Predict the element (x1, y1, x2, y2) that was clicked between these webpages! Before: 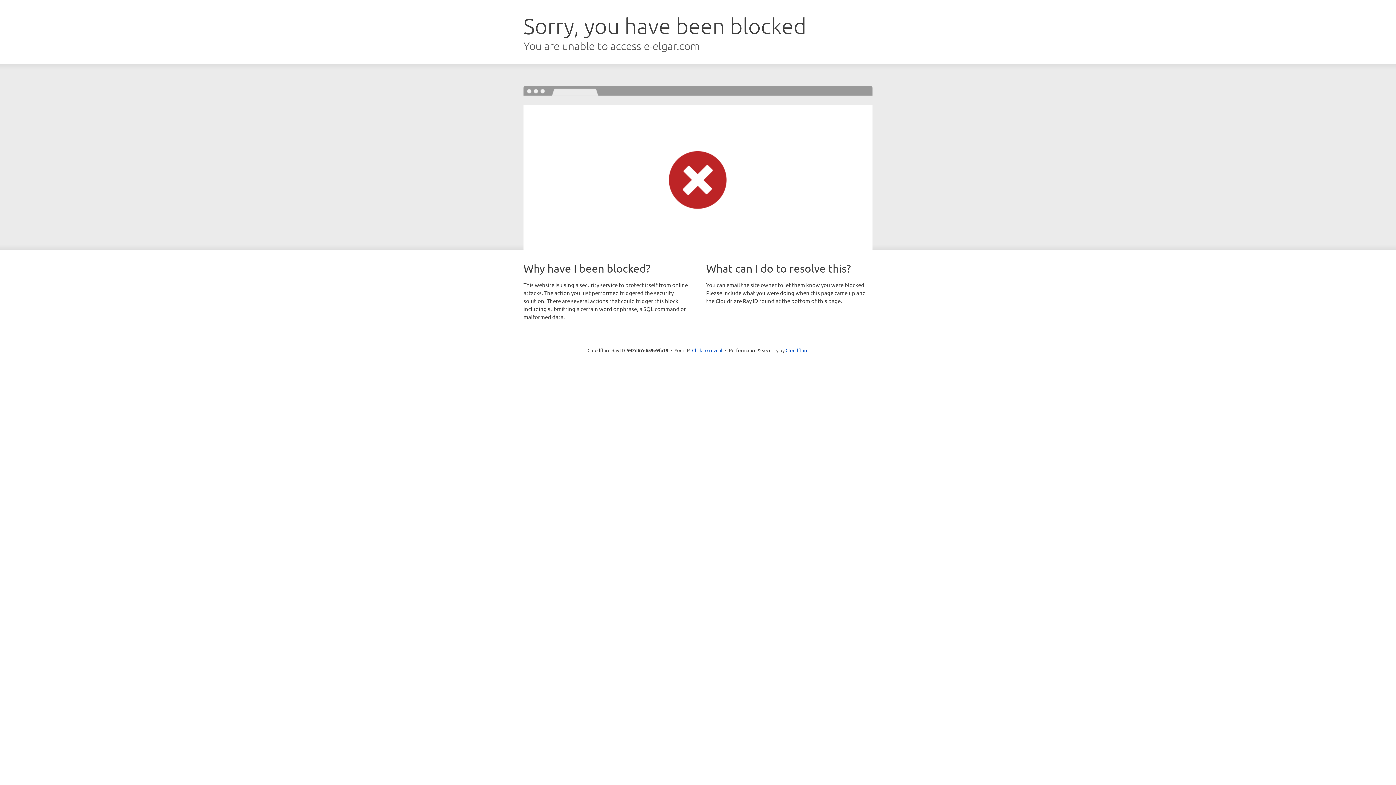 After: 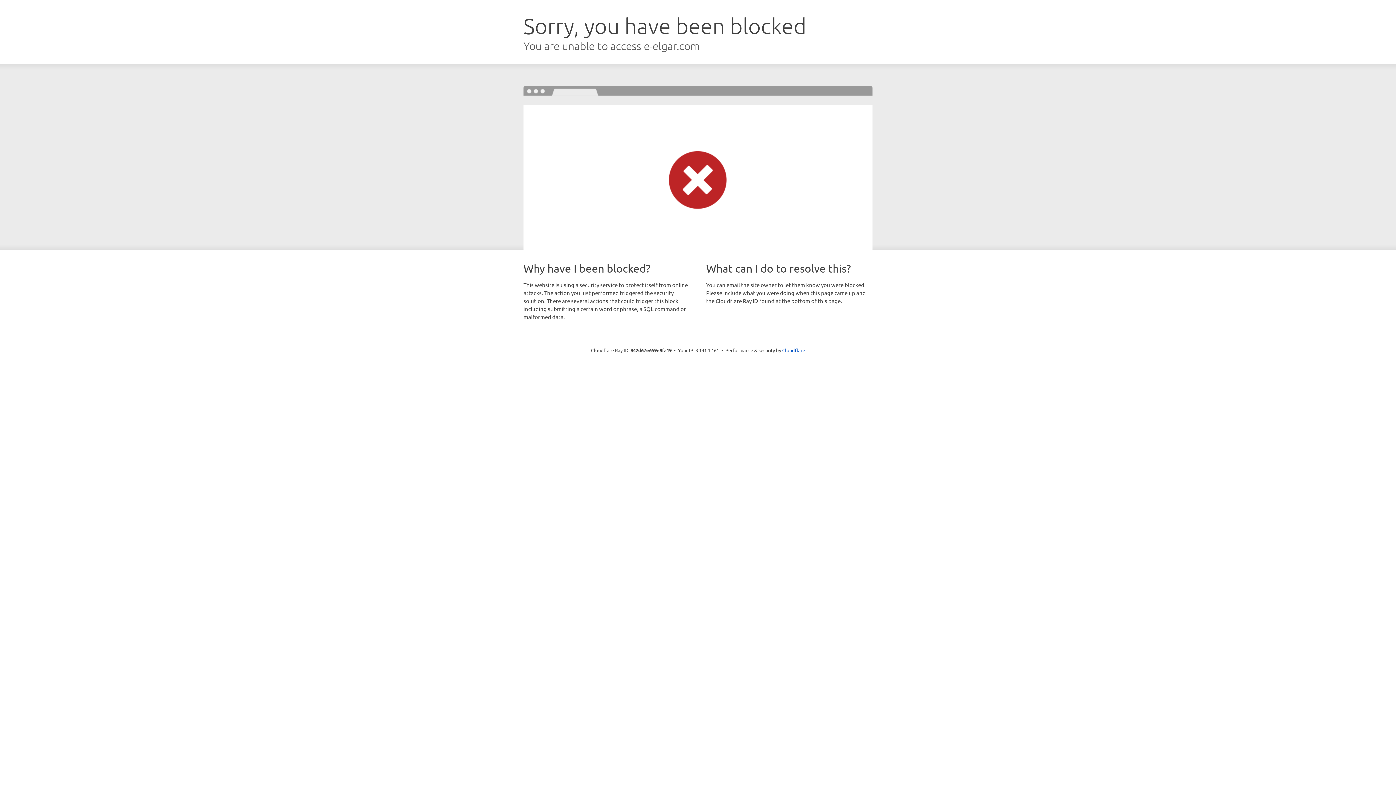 Action: label: Click to reveal bbox: (692, 346, 722, 353)